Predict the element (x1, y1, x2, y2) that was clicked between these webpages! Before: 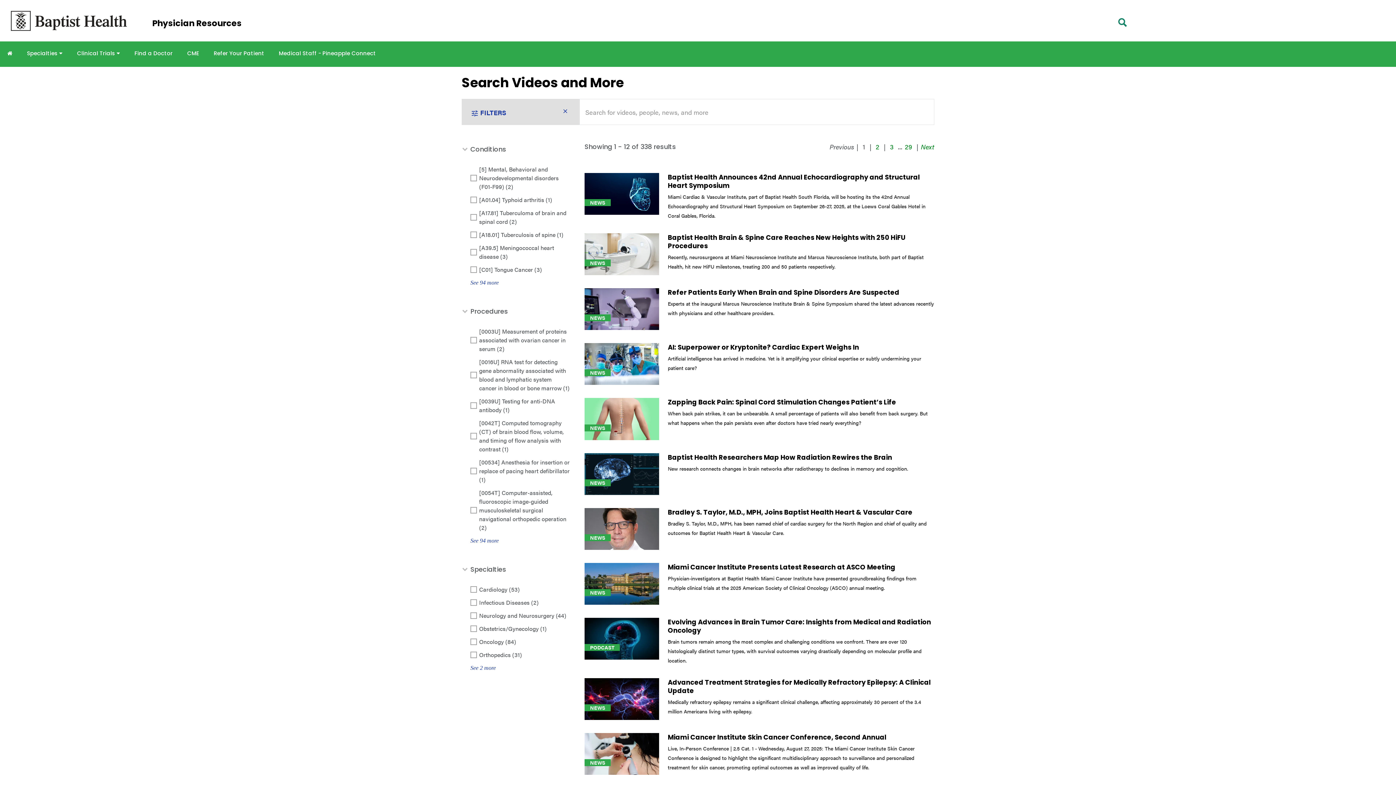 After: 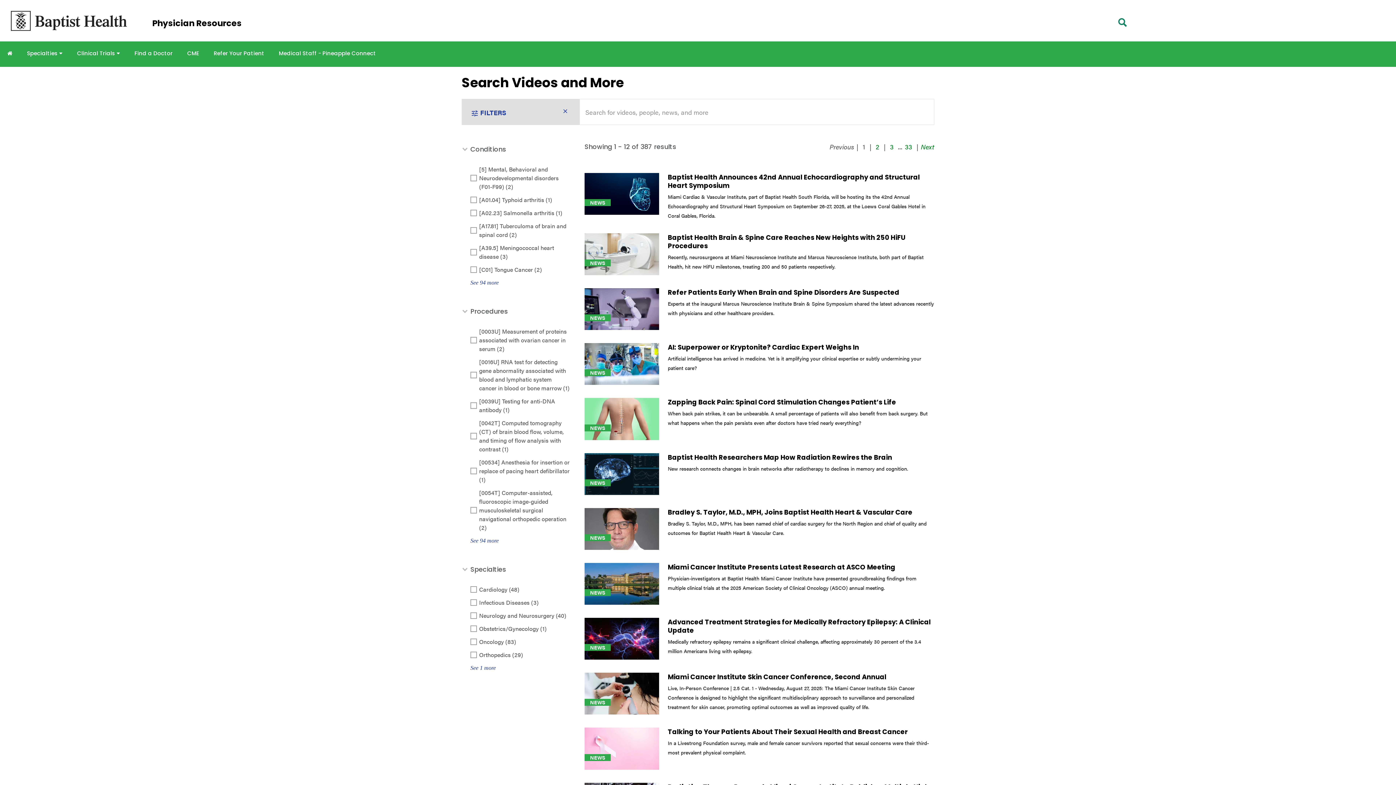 Action: label: search bbox: (905, 98, 934, 125)